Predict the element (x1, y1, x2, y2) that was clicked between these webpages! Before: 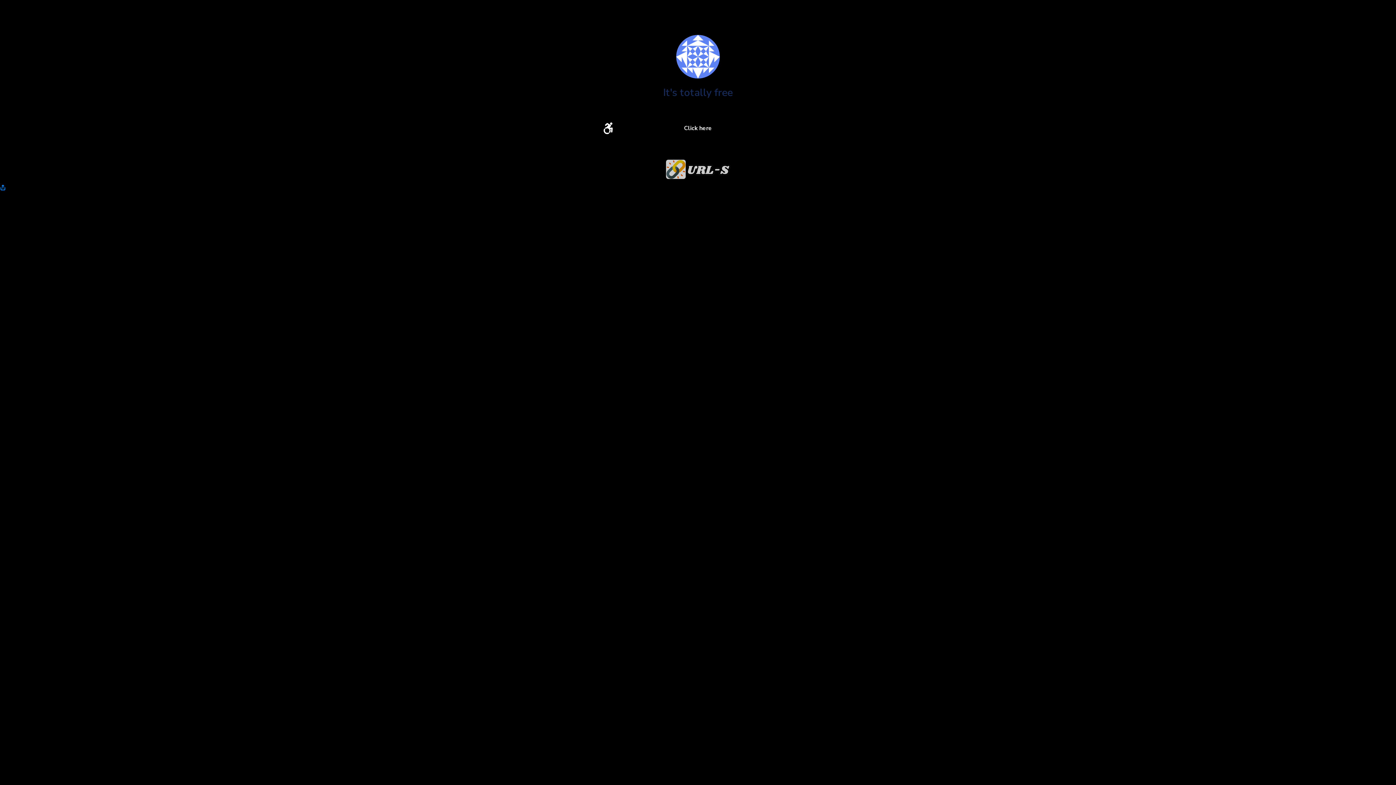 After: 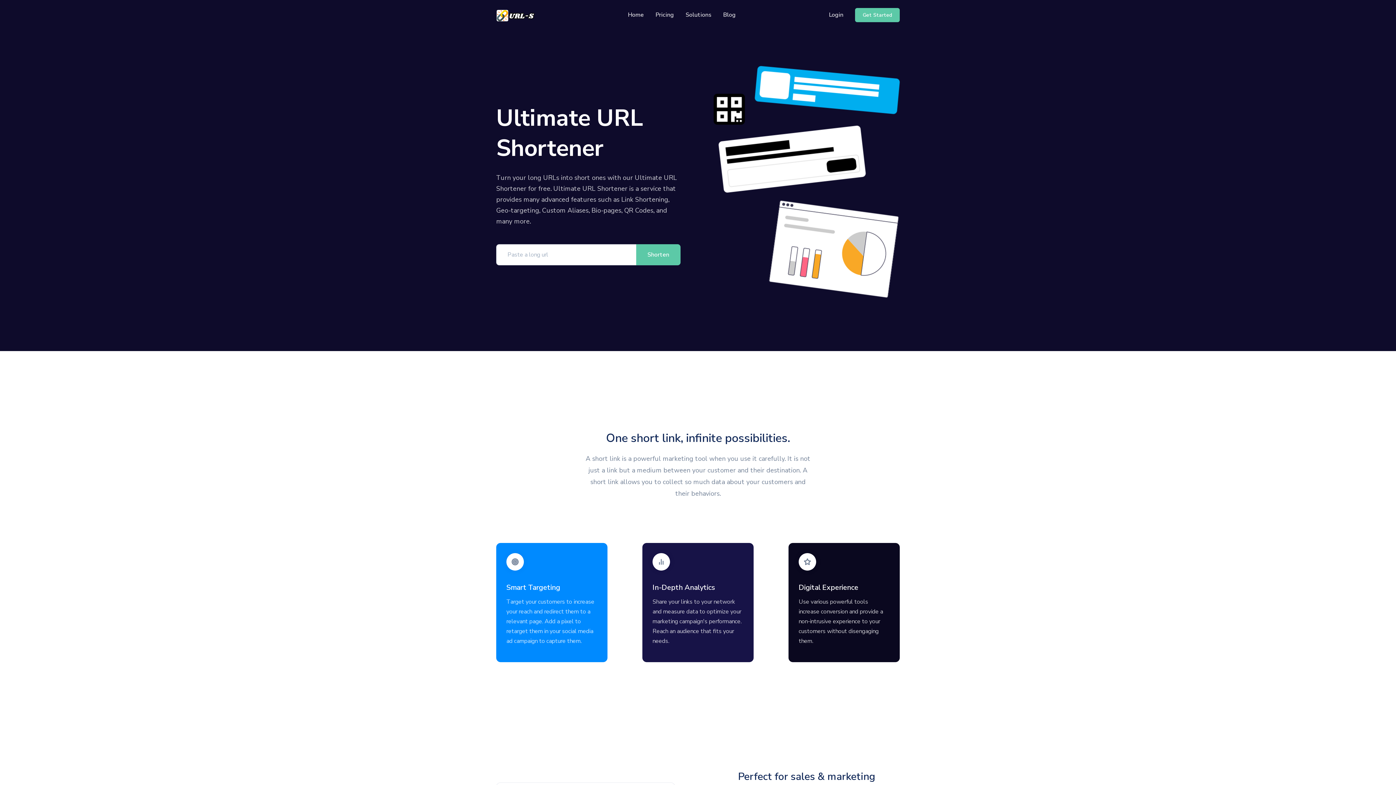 Action: bbox: (665, 159, 730, 179)